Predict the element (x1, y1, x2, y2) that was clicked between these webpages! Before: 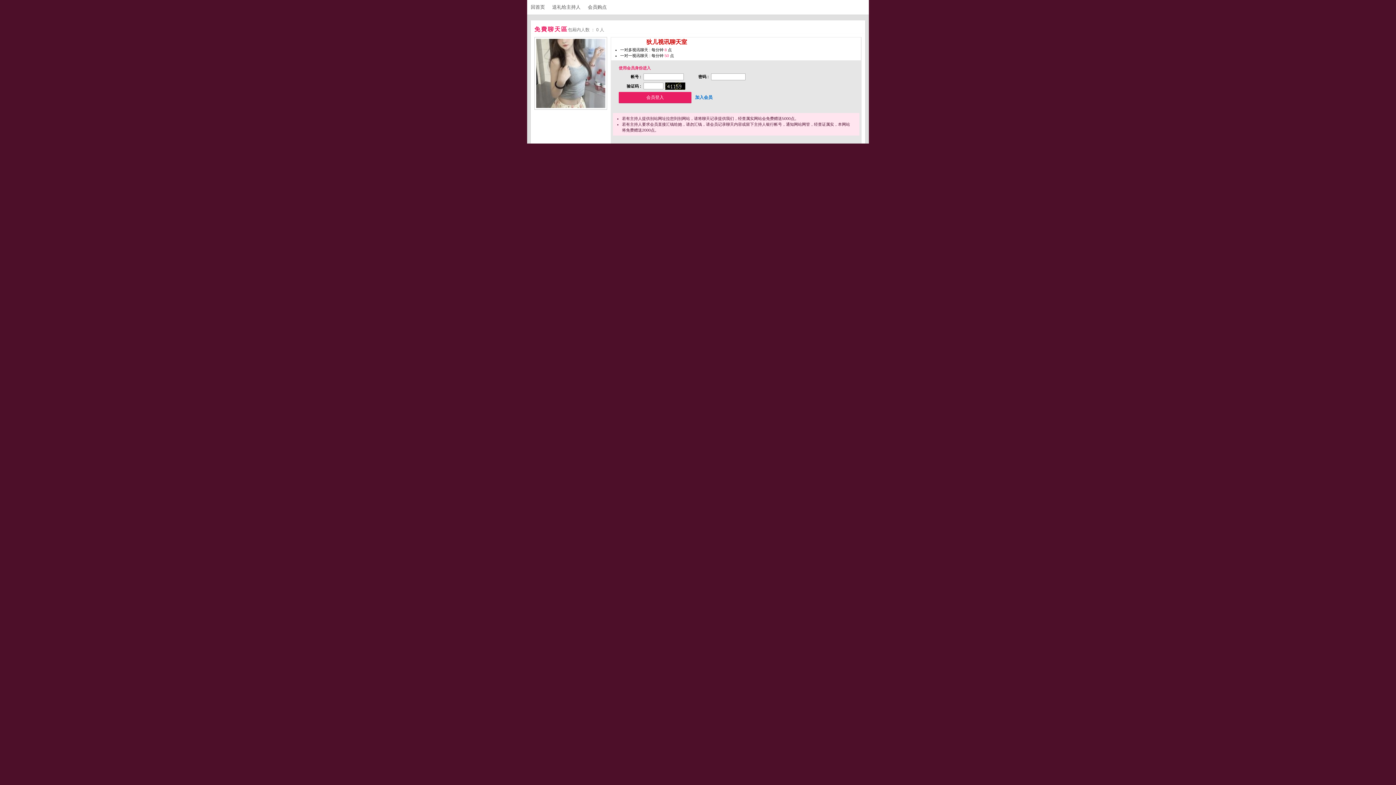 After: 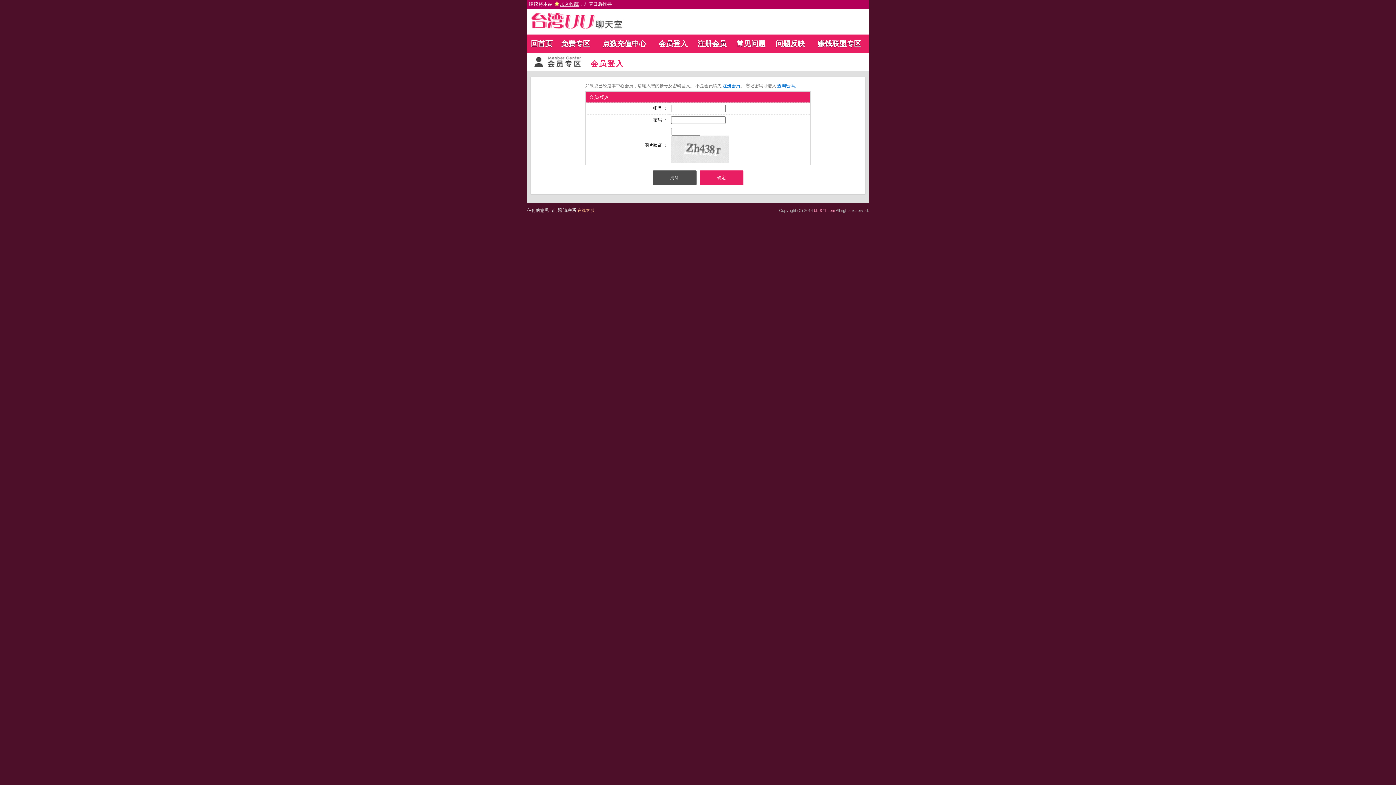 Action: bbox: (552, 4, 586, 9) label: 送礼给主持人